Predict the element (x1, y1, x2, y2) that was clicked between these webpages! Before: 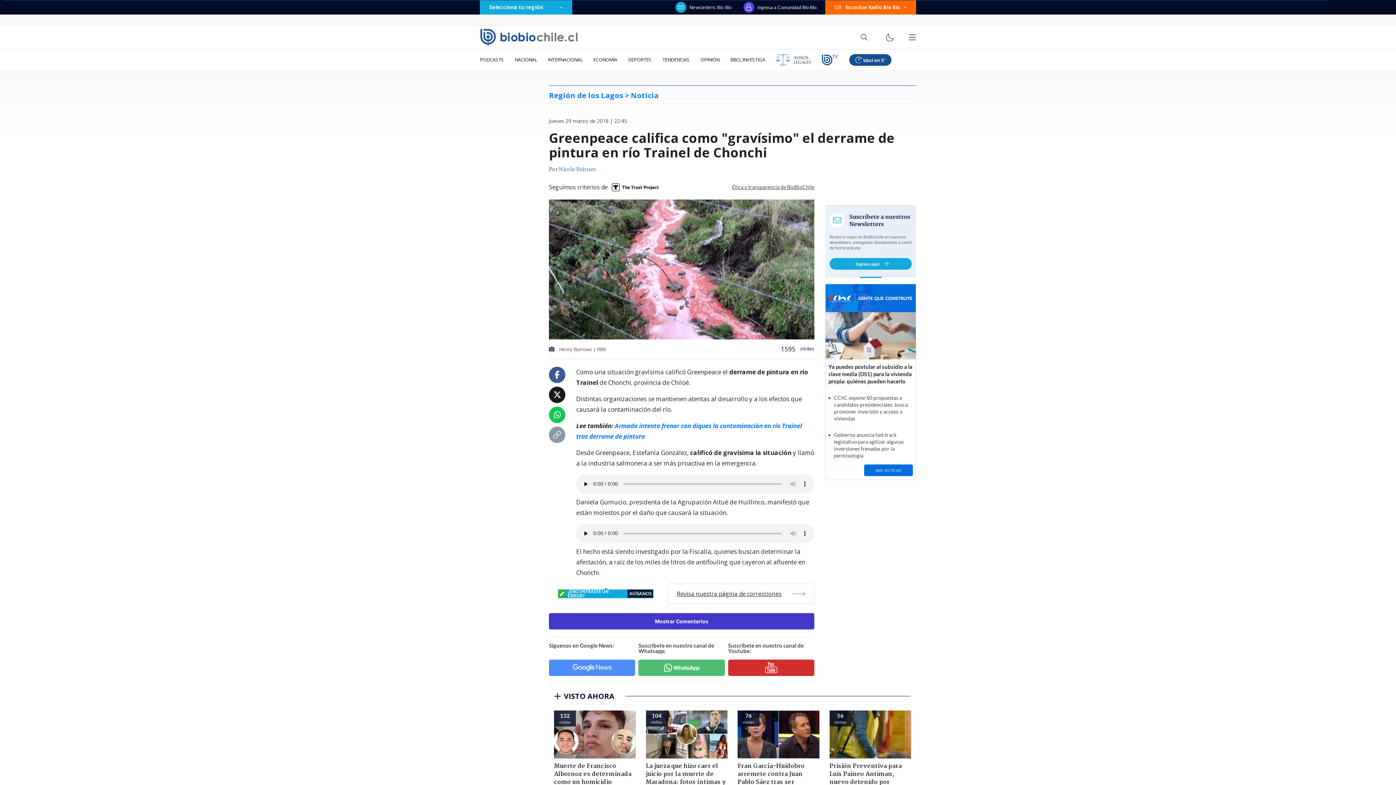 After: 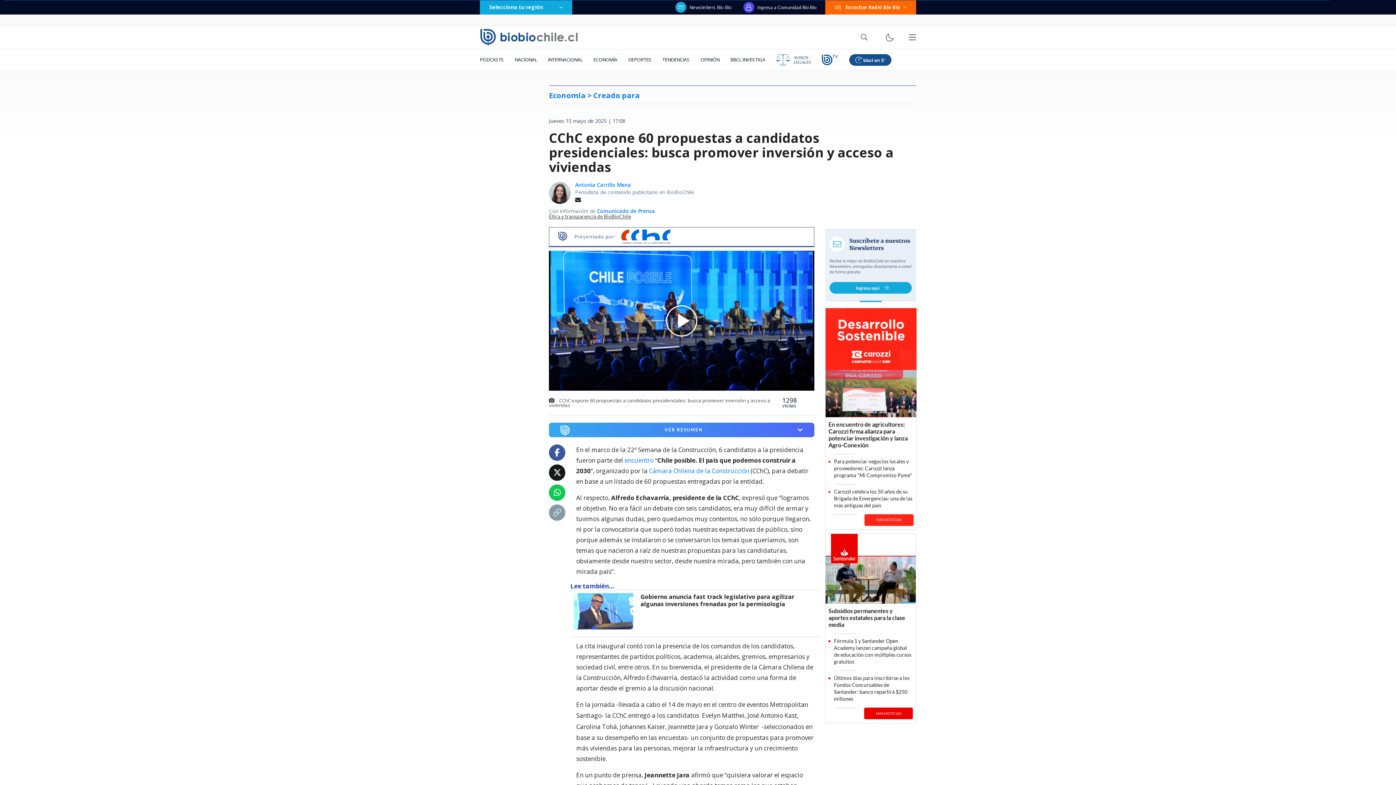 Action: bbox: (825, 394, 916, 422) label: CChC expone 60 propuestas a candidatos presidenciales: busca promover inversión y acceso a viviendas